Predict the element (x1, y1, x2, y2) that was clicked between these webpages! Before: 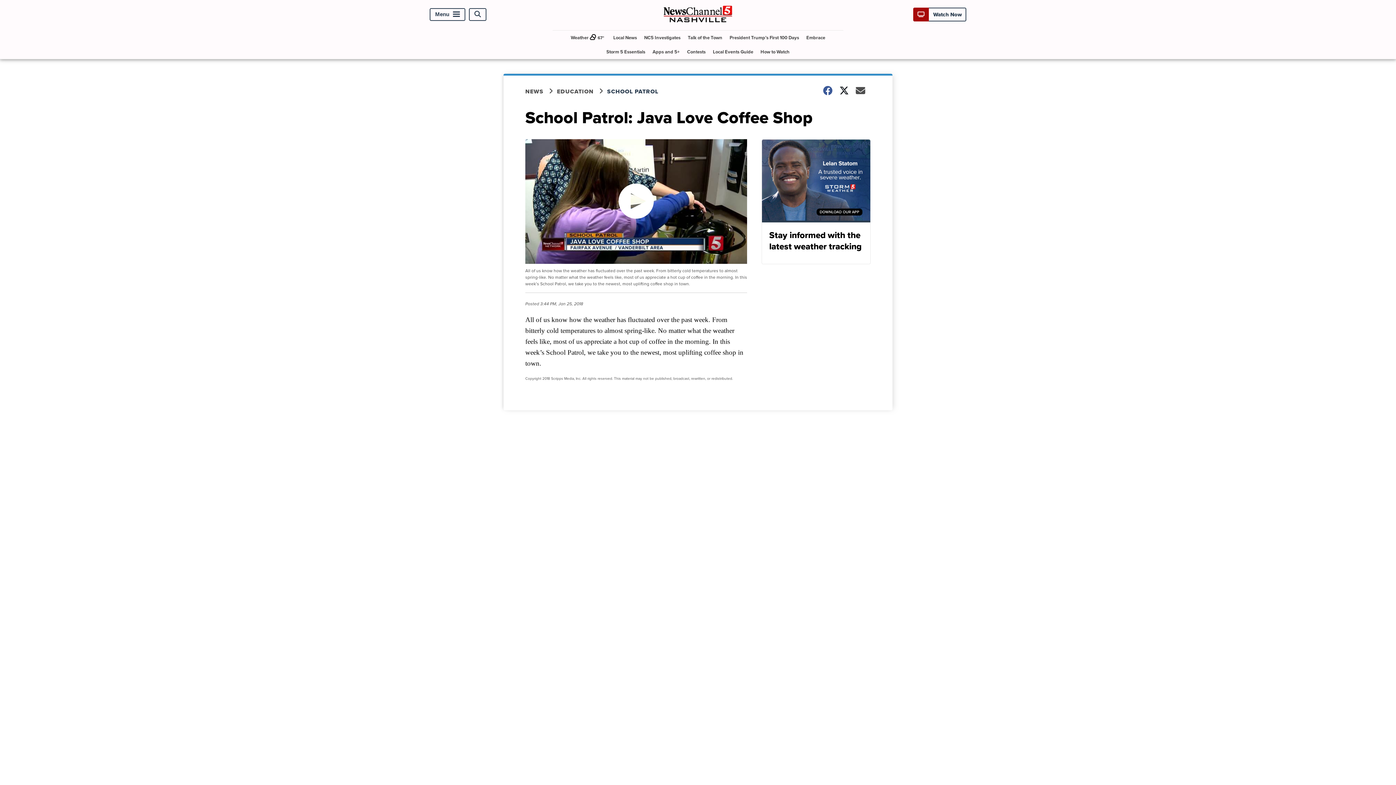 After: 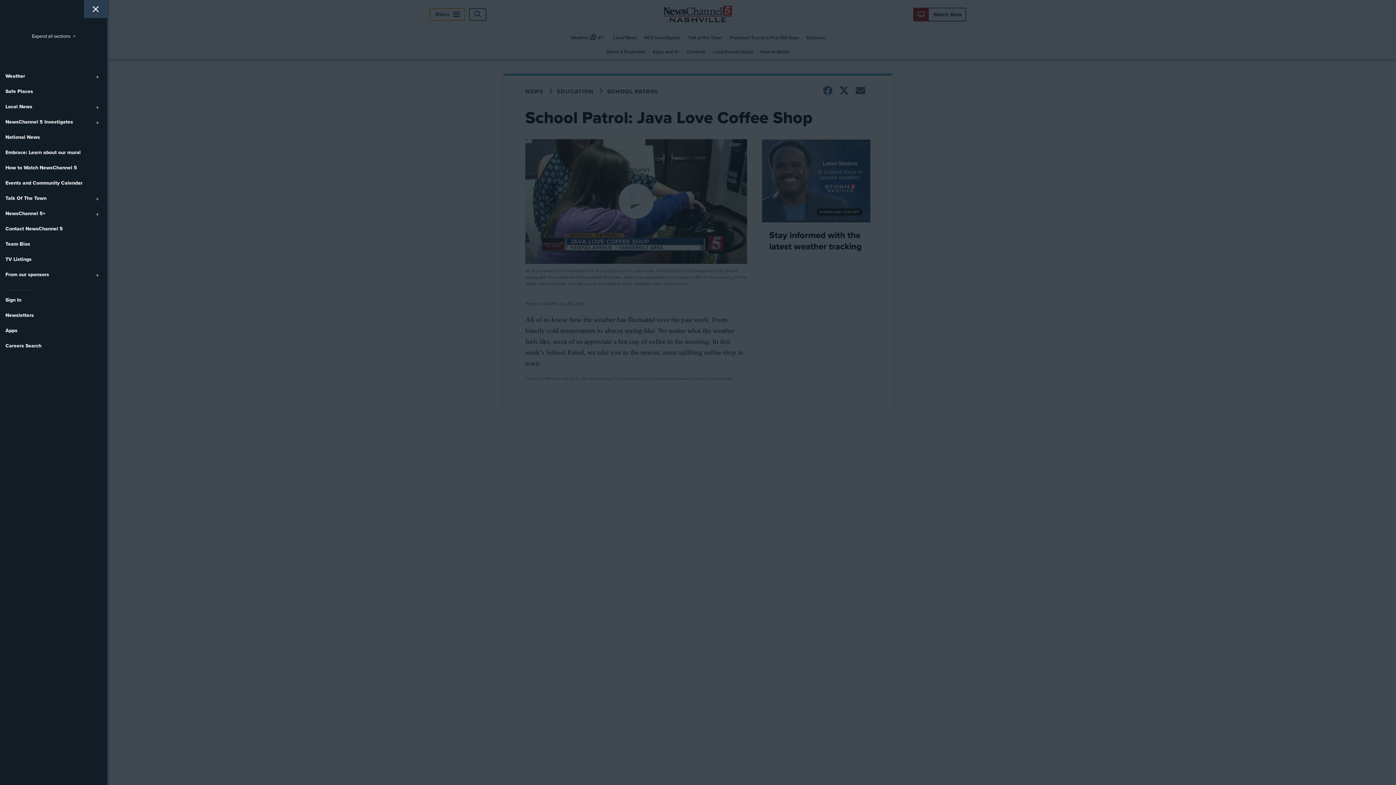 Action: bbox: (429, 8, 465, 20) label: Menu